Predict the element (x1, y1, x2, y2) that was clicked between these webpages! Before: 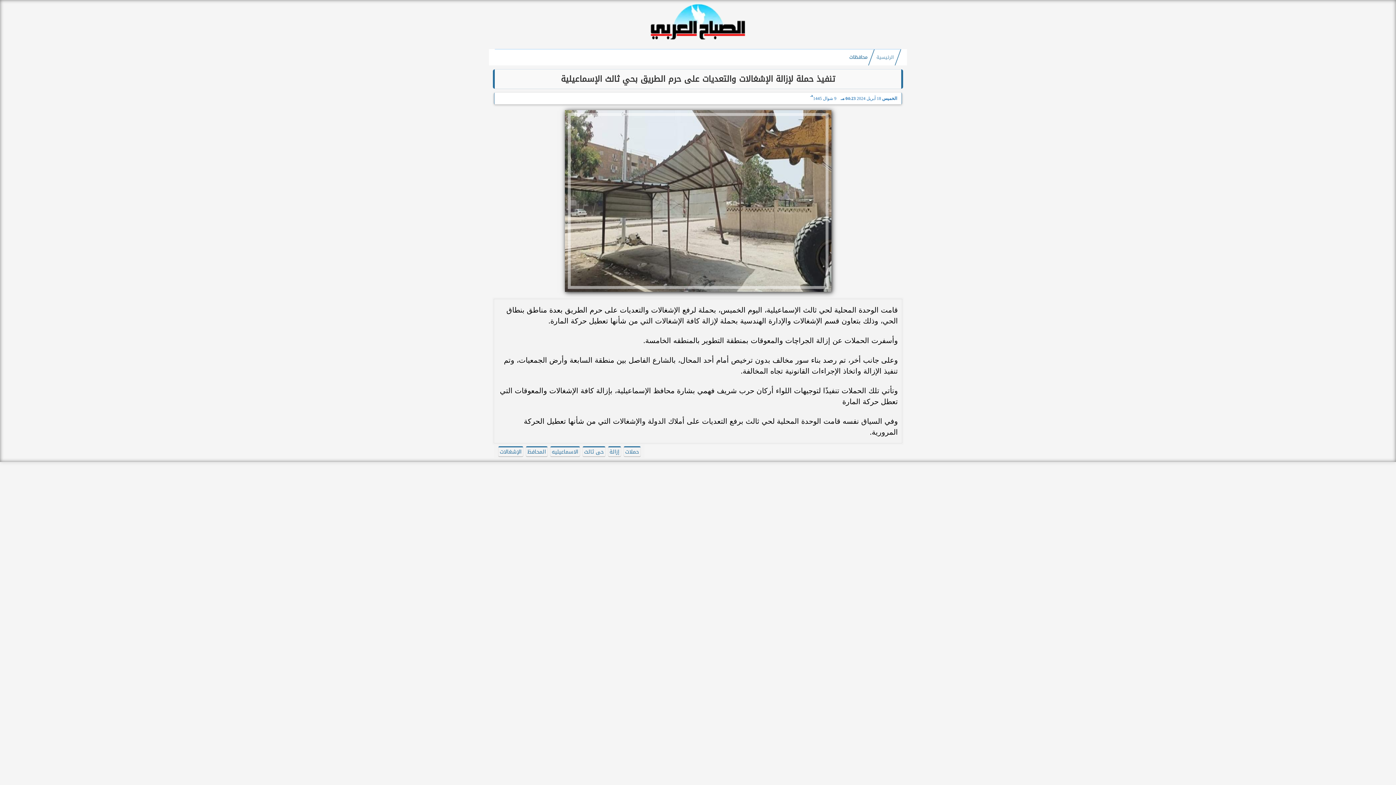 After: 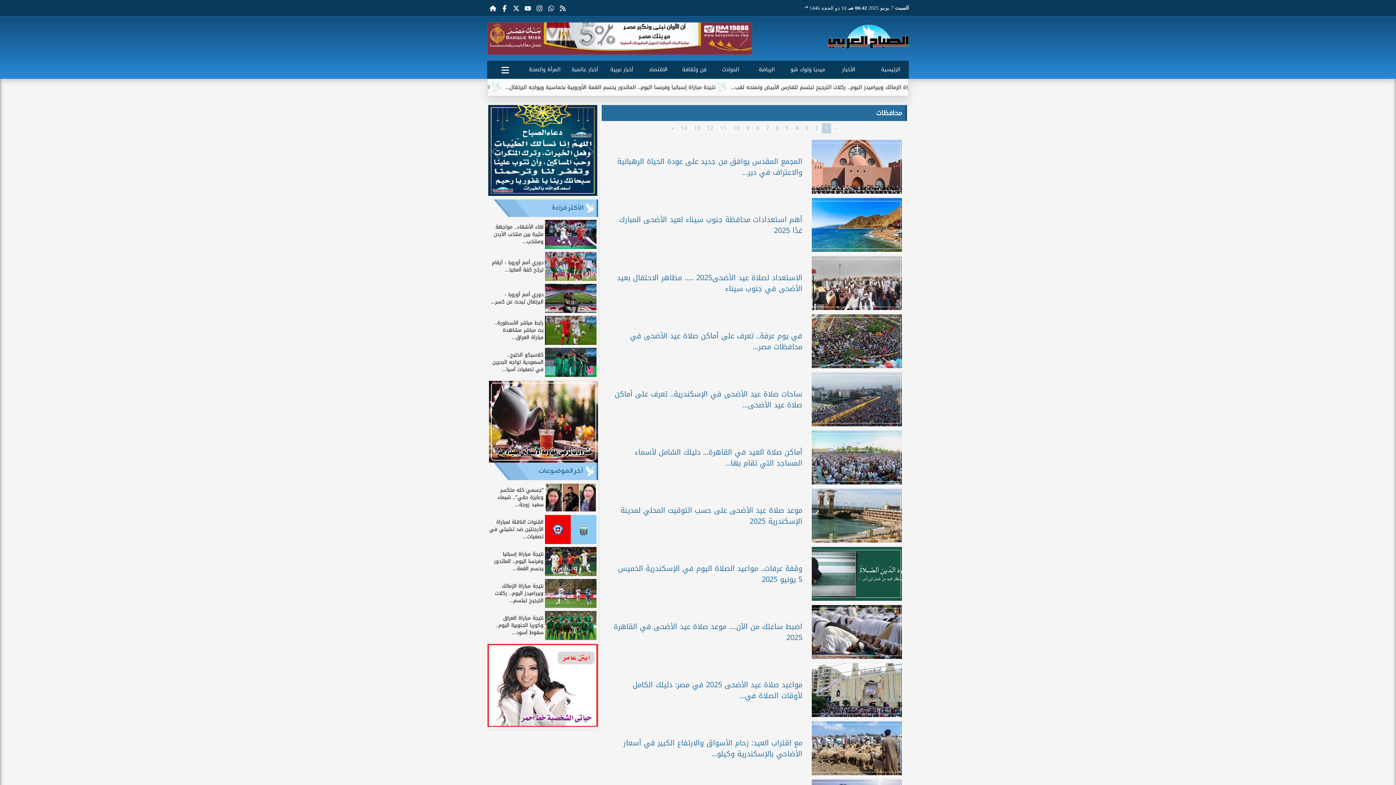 Action: label: محافظات bbox: (849, 53, 867, 61)